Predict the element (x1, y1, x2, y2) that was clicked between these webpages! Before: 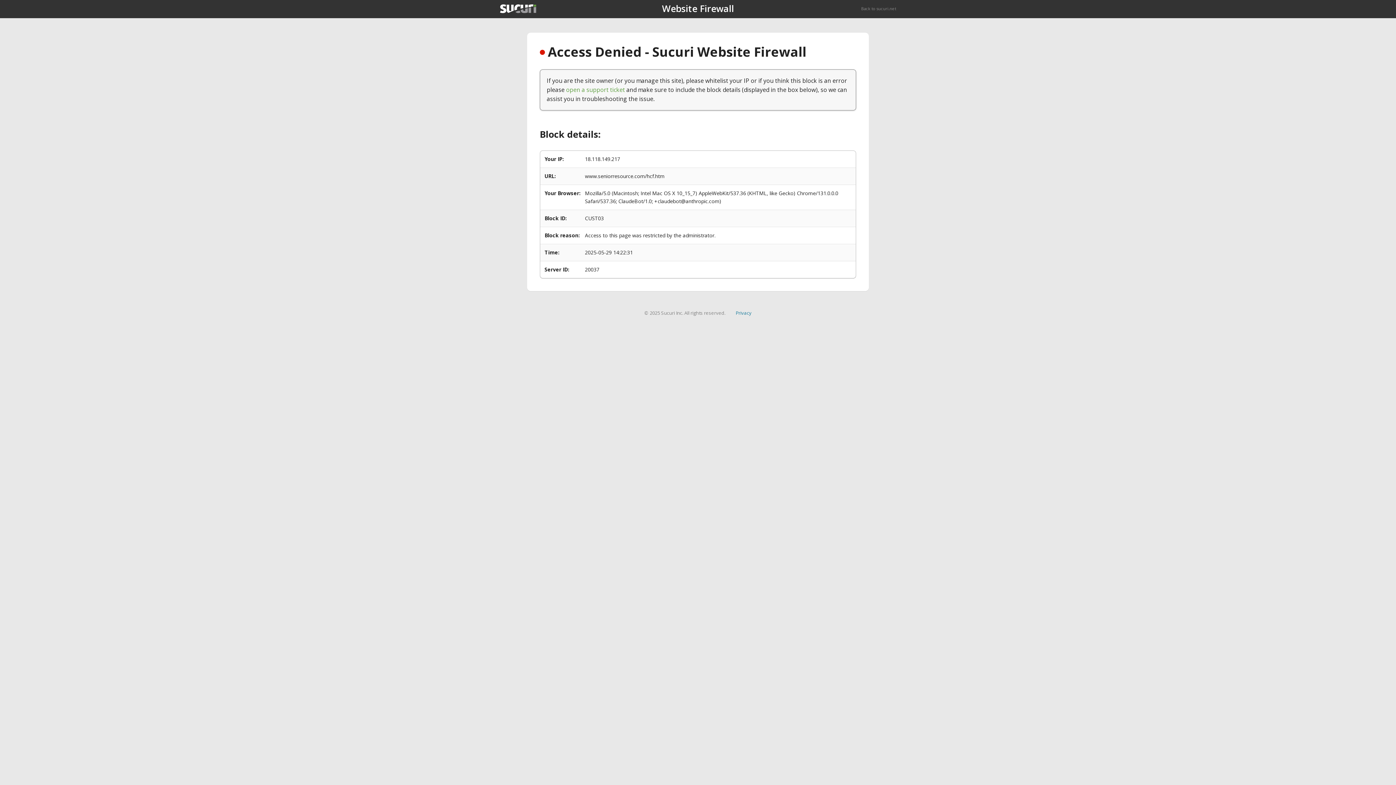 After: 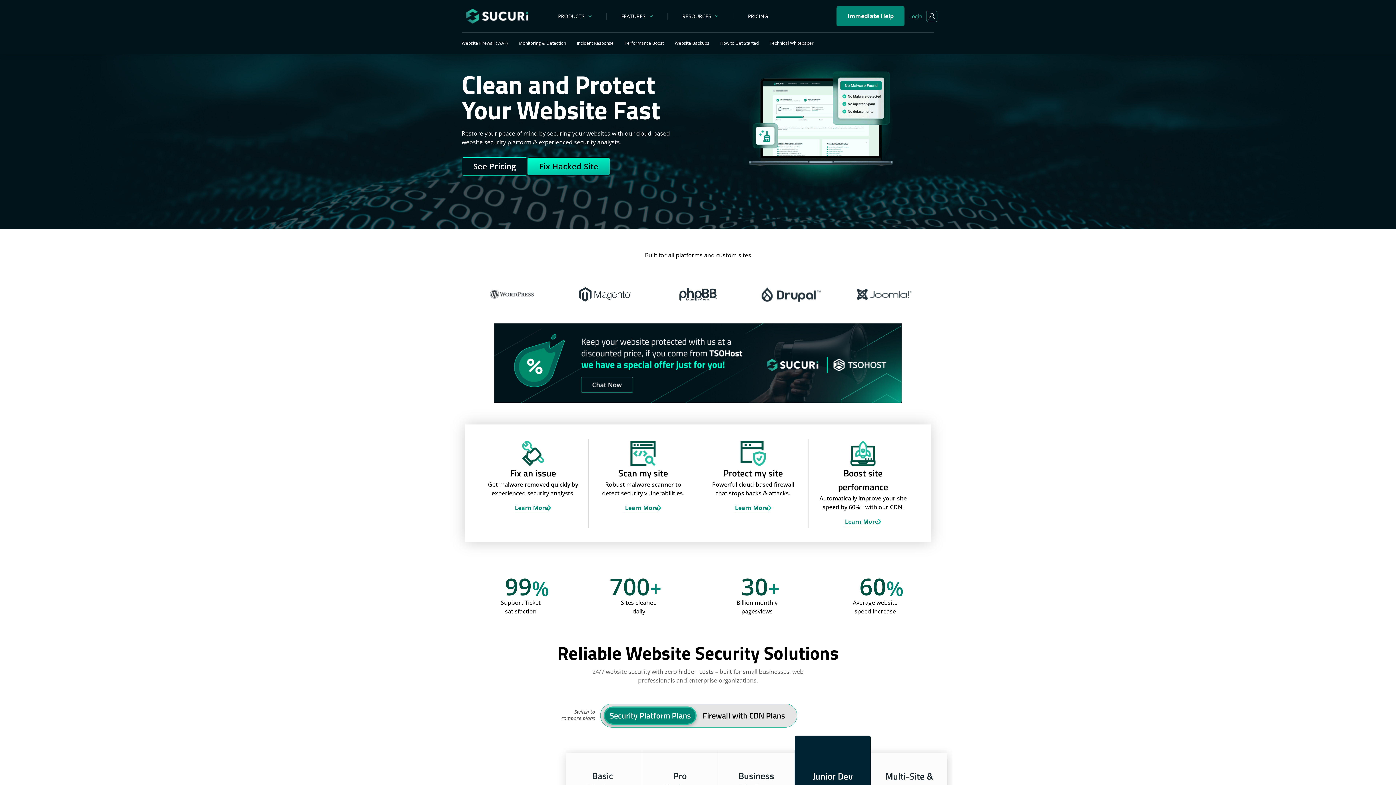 Action: bbox: (861, 5, 896, 11) label: Back to sucuri.net